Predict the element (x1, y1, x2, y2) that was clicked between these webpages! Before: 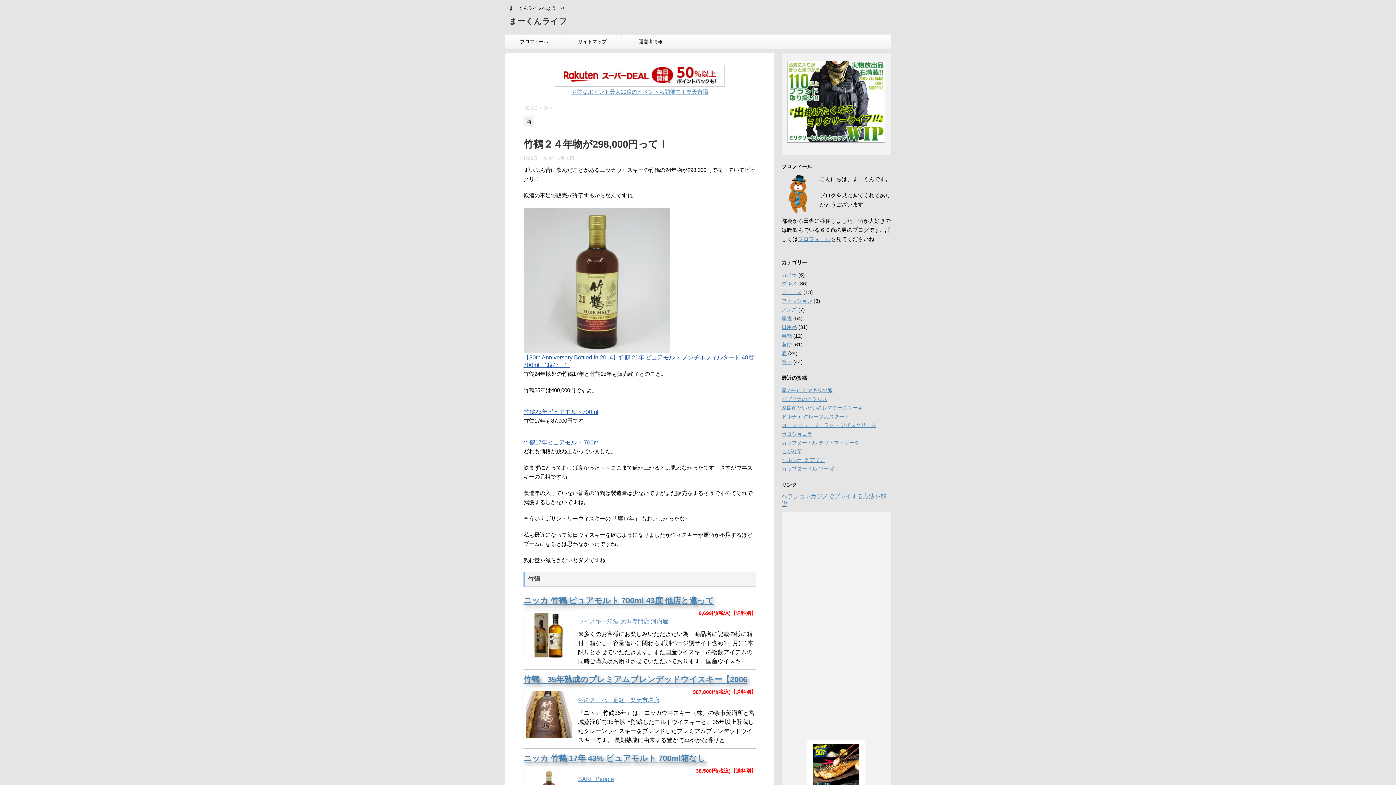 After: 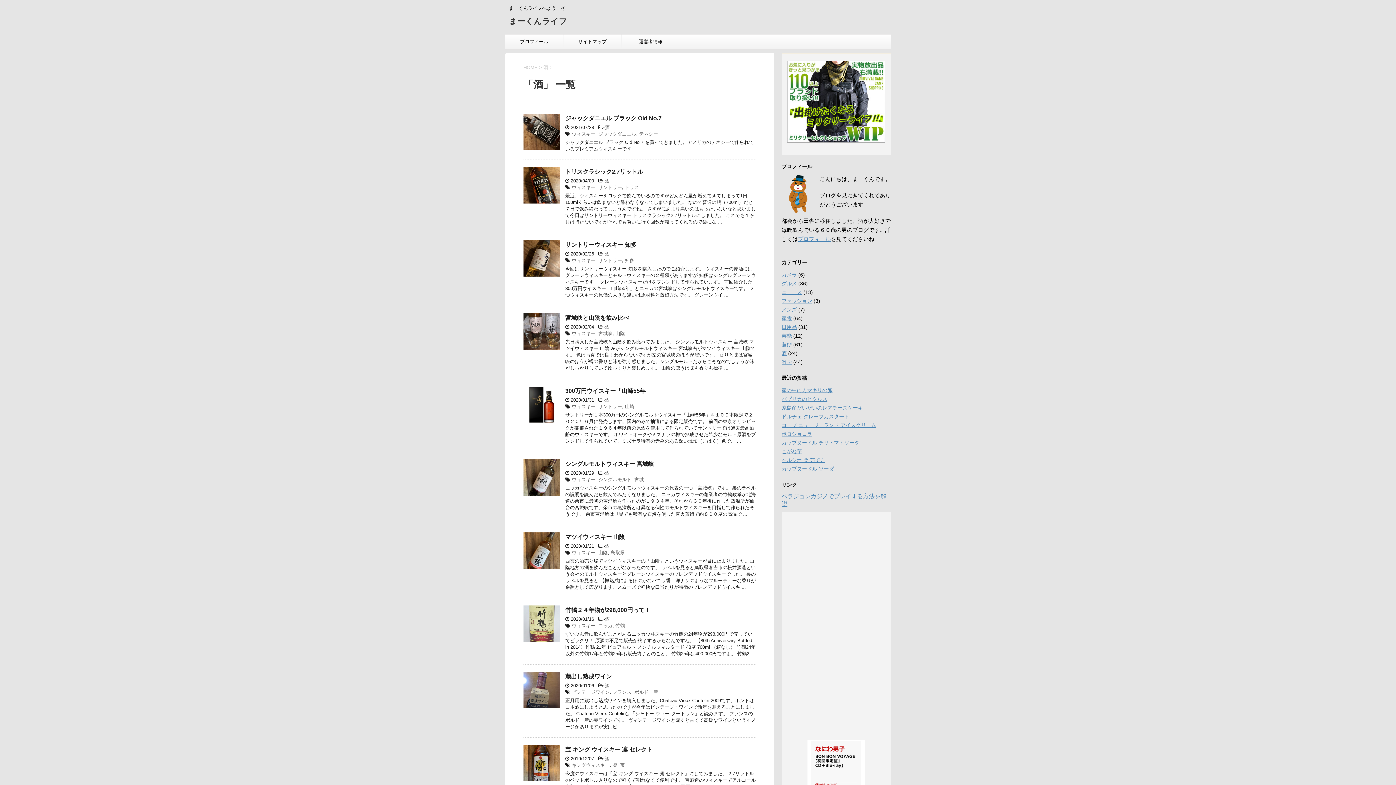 Action: label: 酒 bbox: (523, 119, 534, 124)